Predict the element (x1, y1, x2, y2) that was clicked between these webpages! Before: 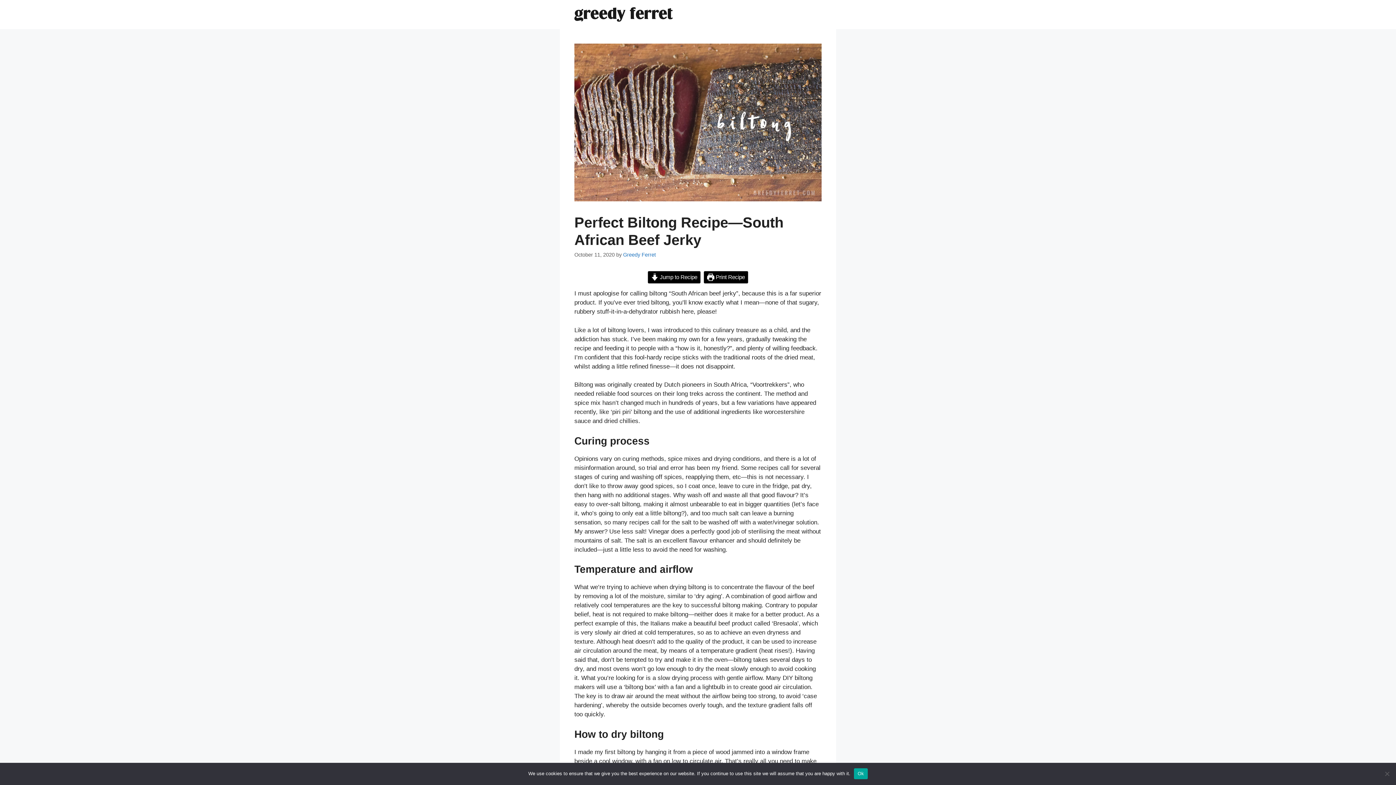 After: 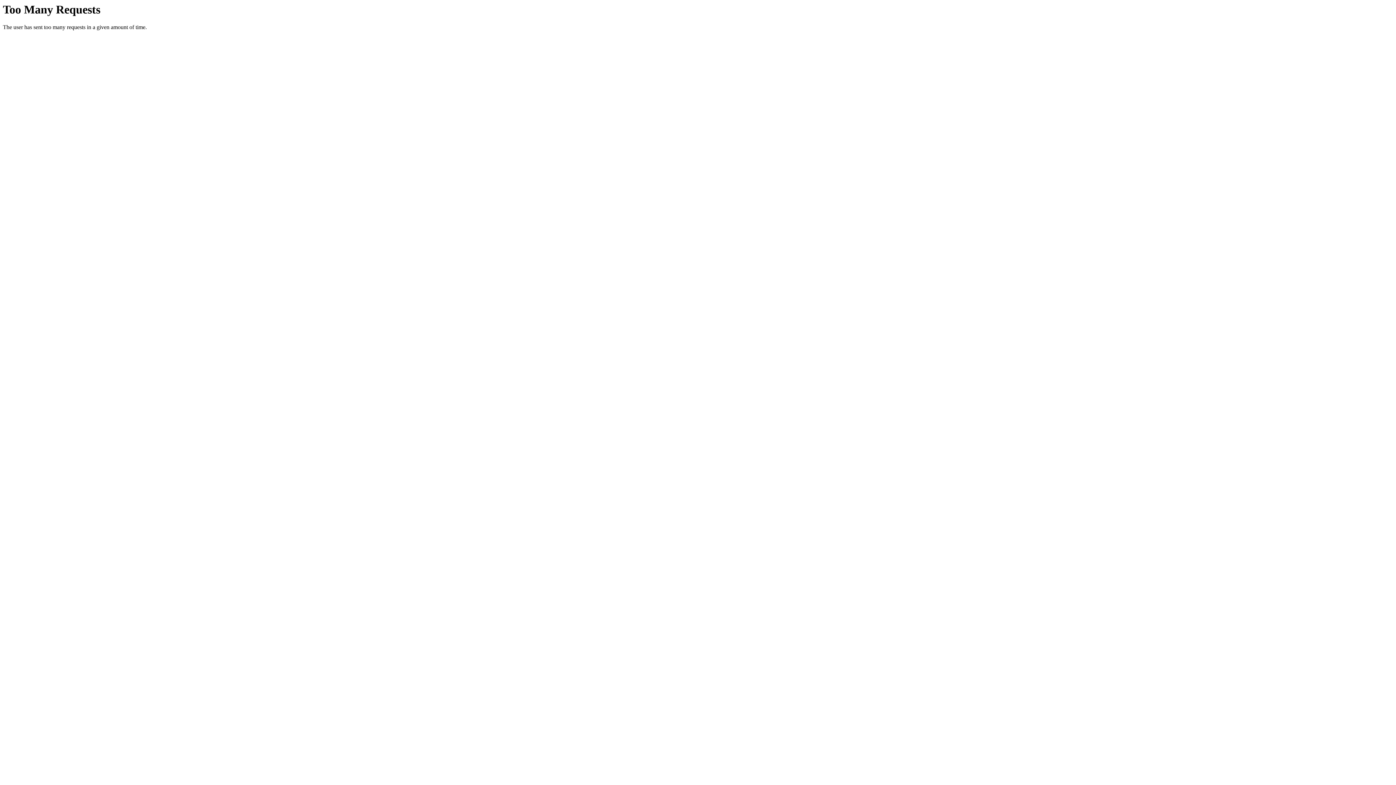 Action: bbox: (623, 252, 656, 257) label: Greedy Ferret